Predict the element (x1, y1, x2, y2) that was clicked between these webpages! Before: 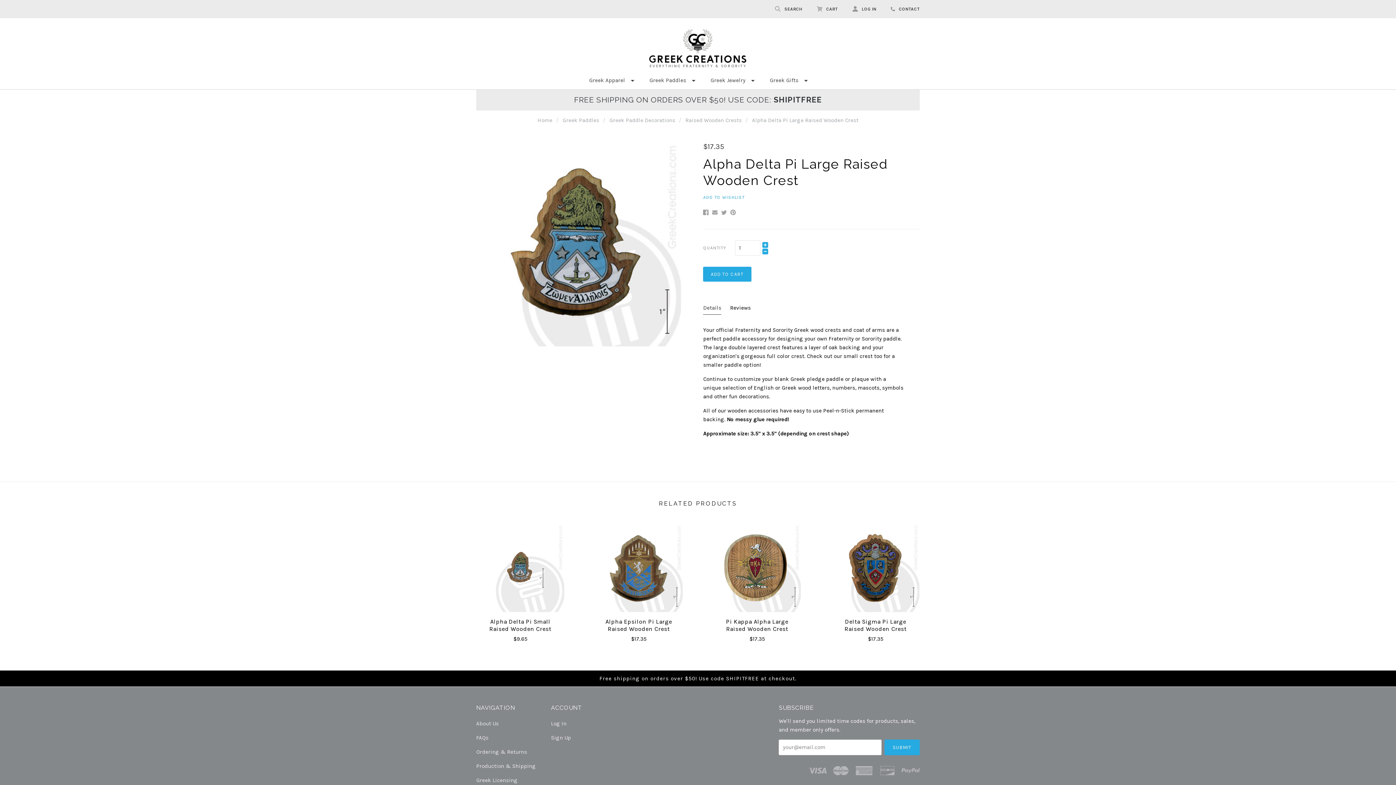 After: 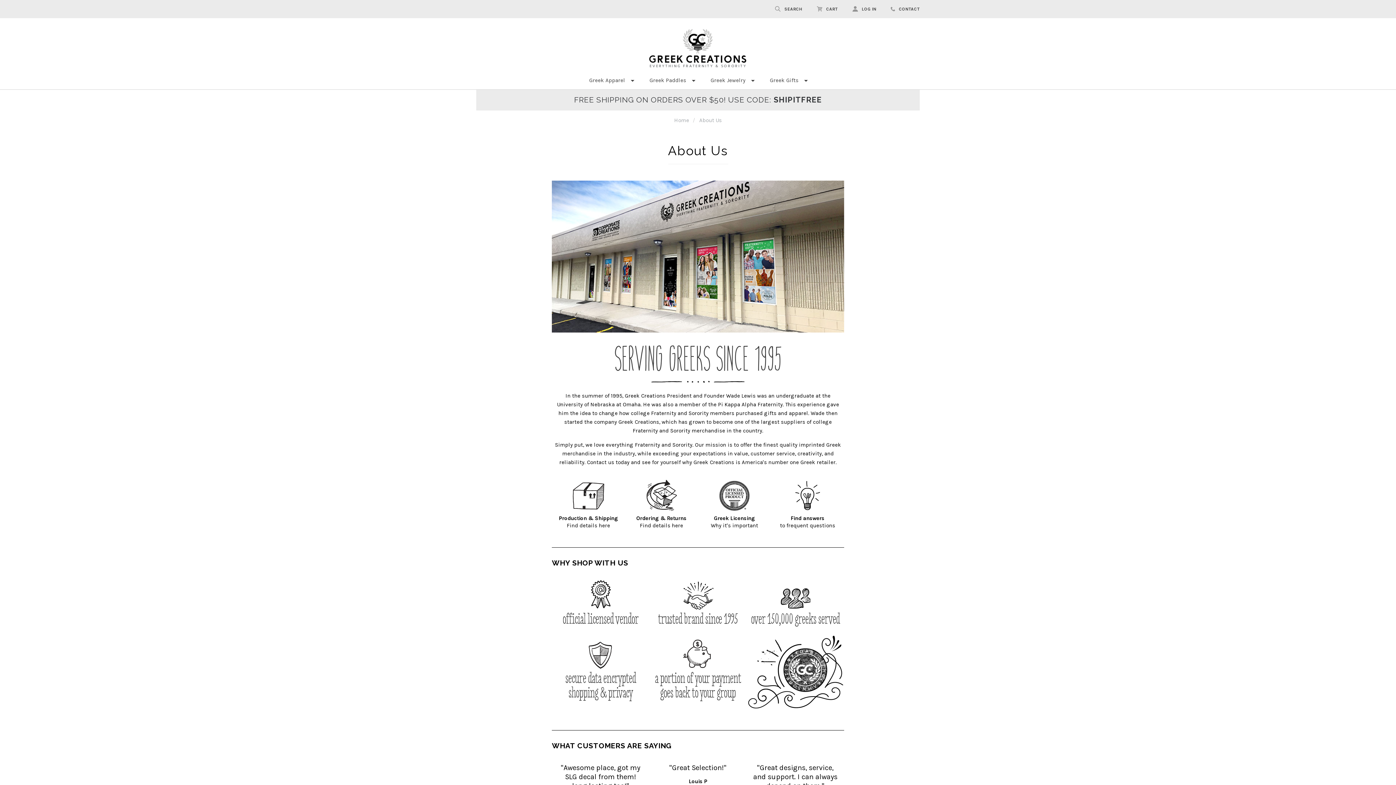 Action: label: About Us bbox: (476, 717, 544, 731)